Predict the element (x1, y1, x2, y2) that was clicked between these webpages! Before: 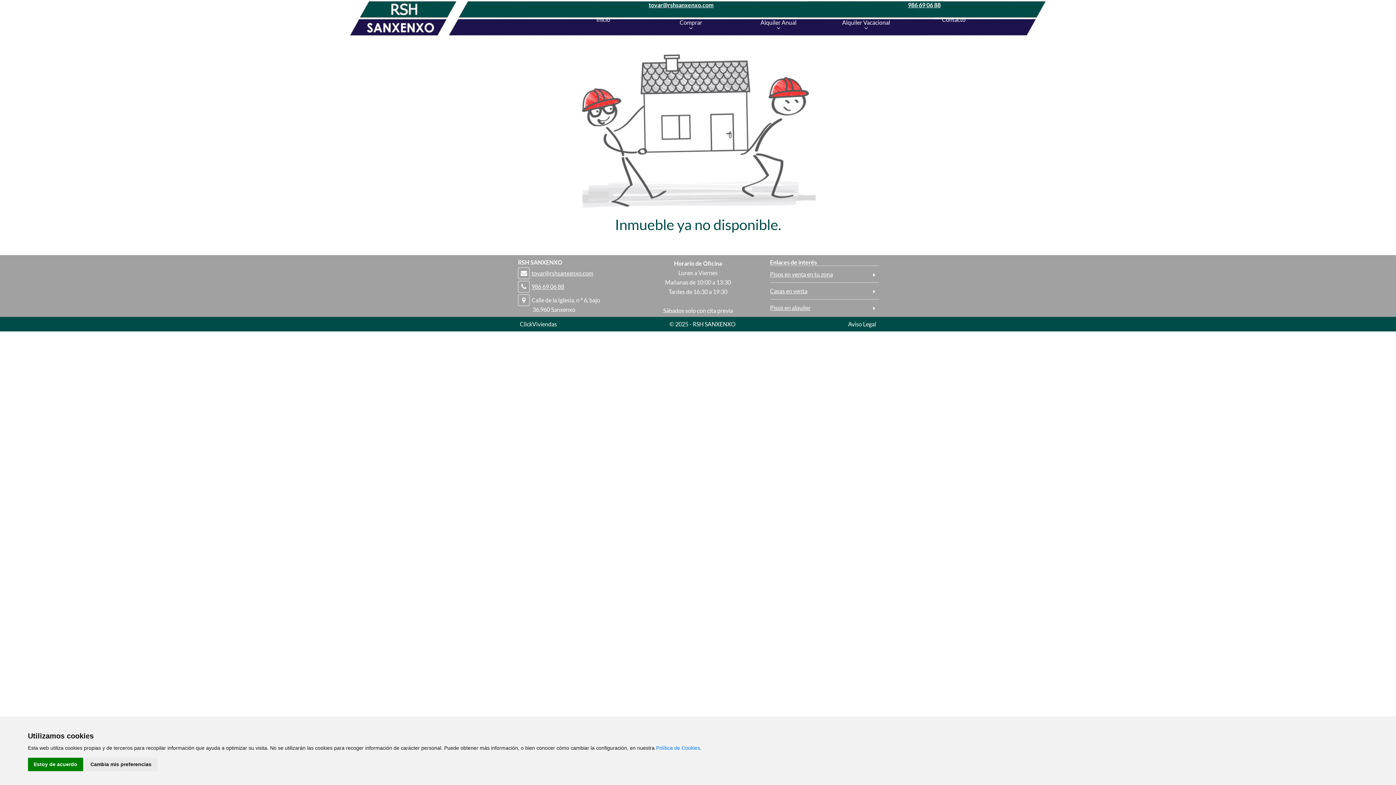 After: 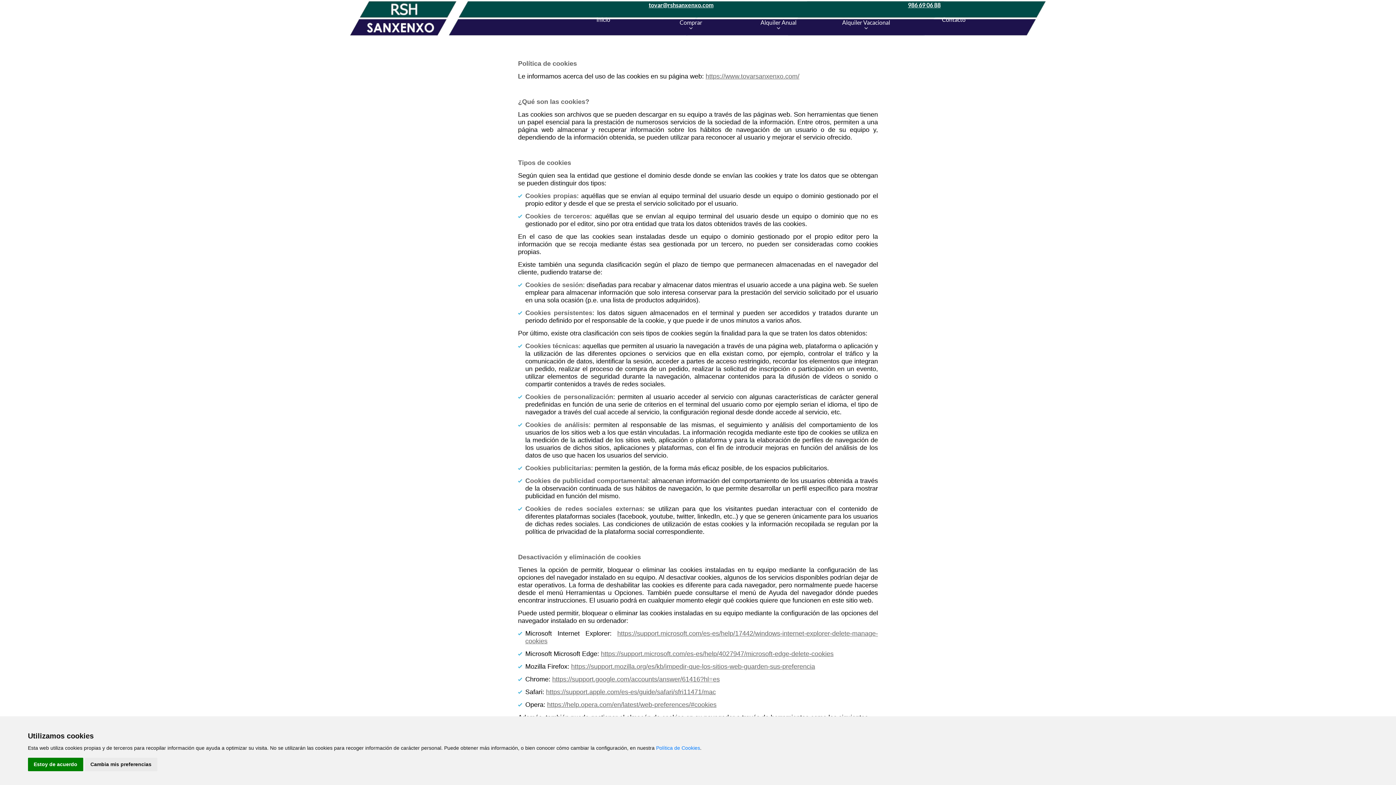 Action: label: Política de Cookies bbox: (656, 745, 700, 751)